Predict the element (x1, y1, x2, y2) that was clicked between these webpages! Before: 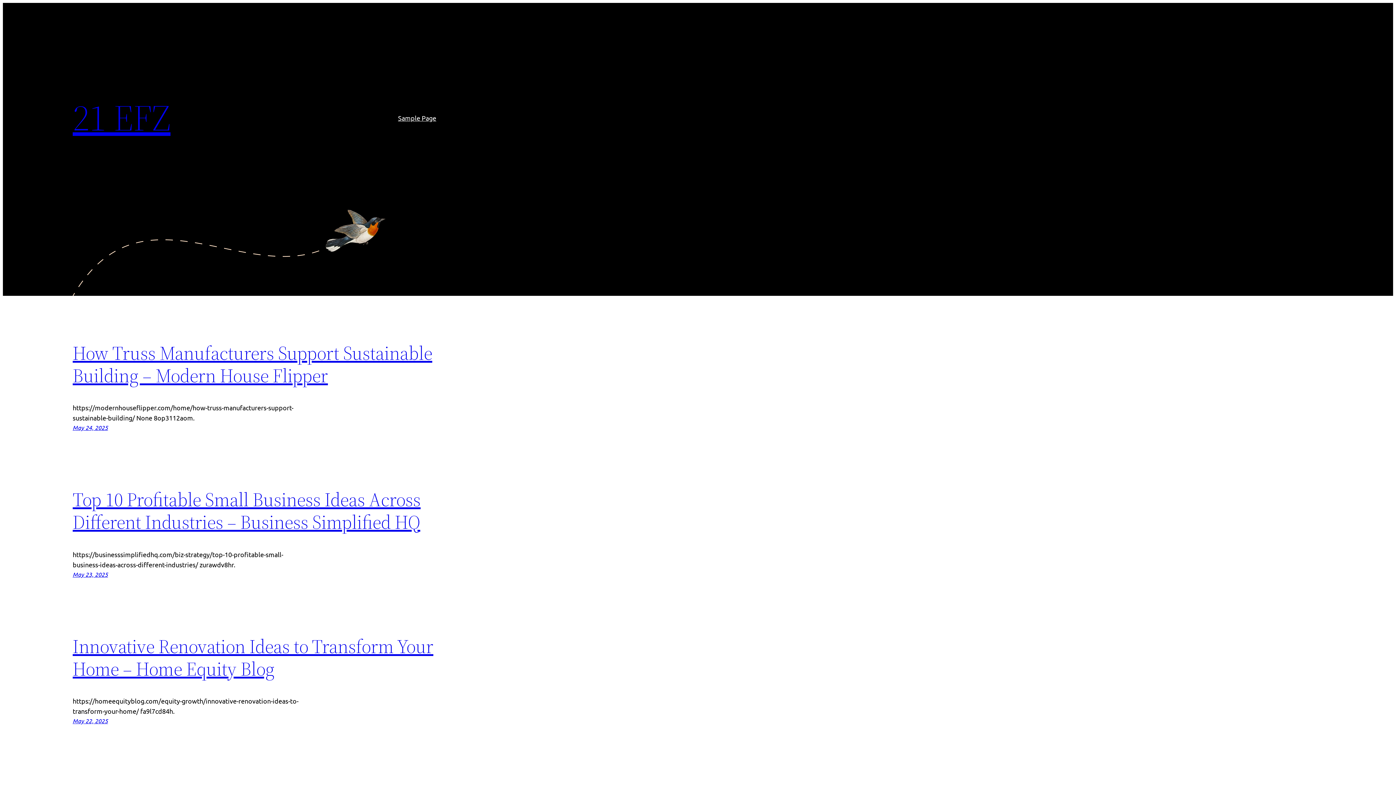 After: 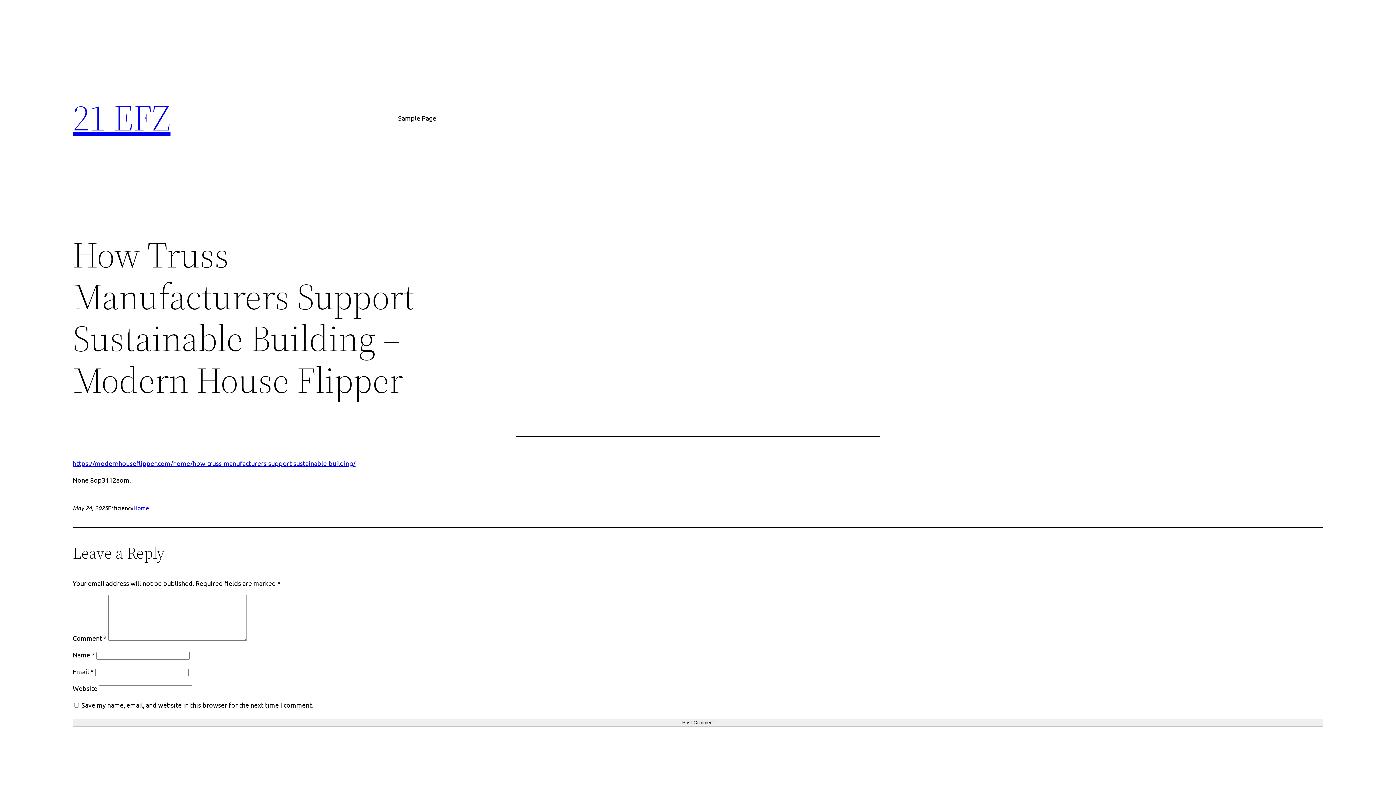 Action: bbox: (72, 340, 432, 388) label: How Truss Manufacturers Support Sustainable Building – Modern House Flipper